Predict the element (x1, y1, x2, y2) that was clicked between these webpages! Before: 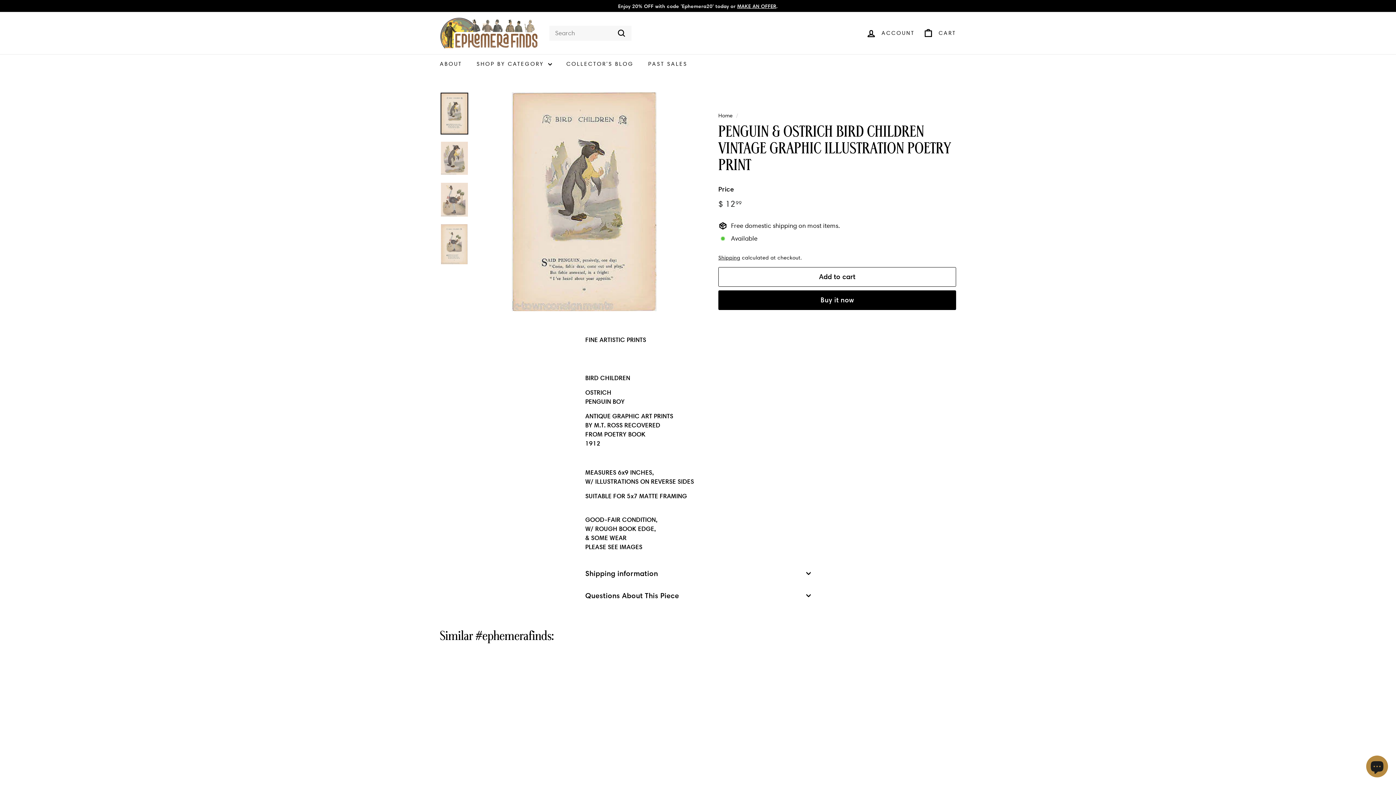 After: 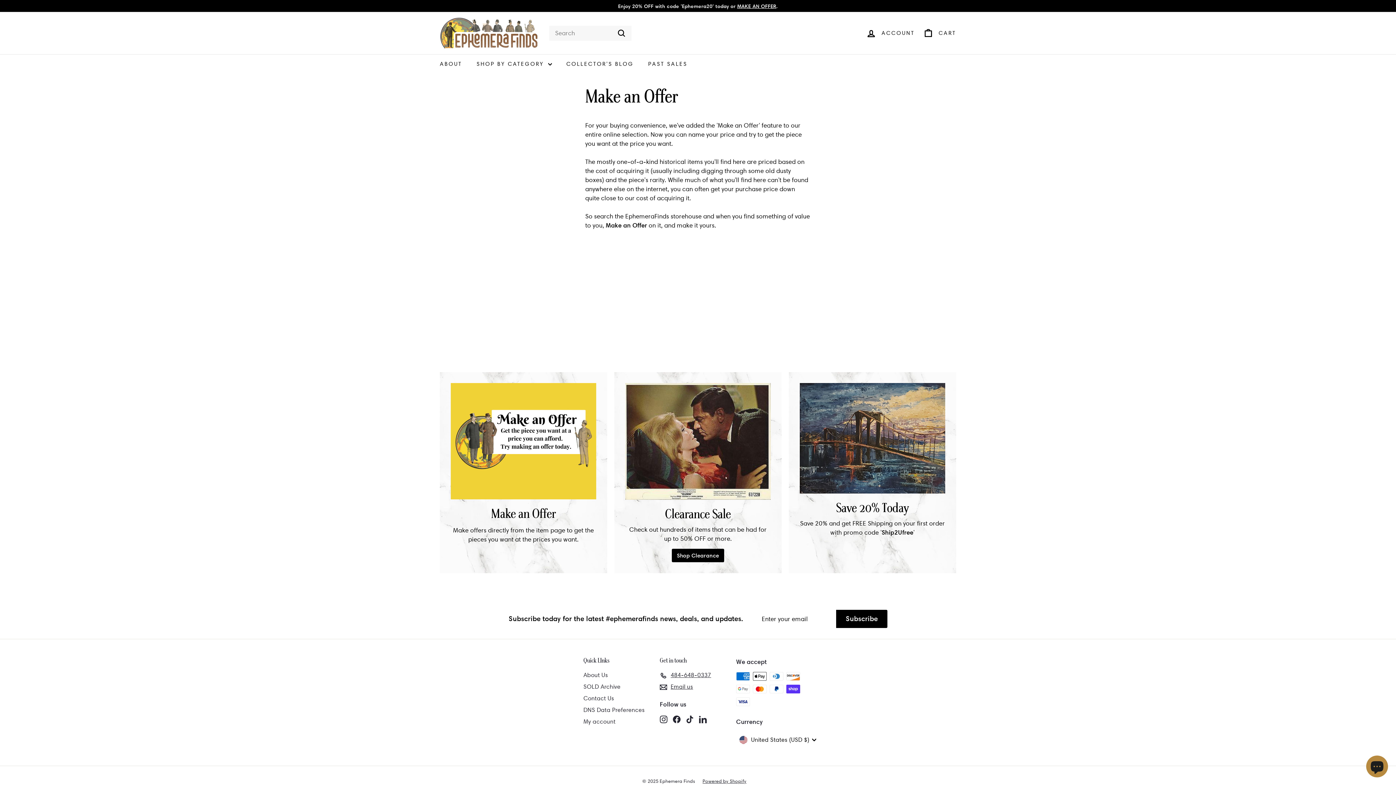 Action: bbox: (737, 2, 776, 9) label: MAKE AN OFFER